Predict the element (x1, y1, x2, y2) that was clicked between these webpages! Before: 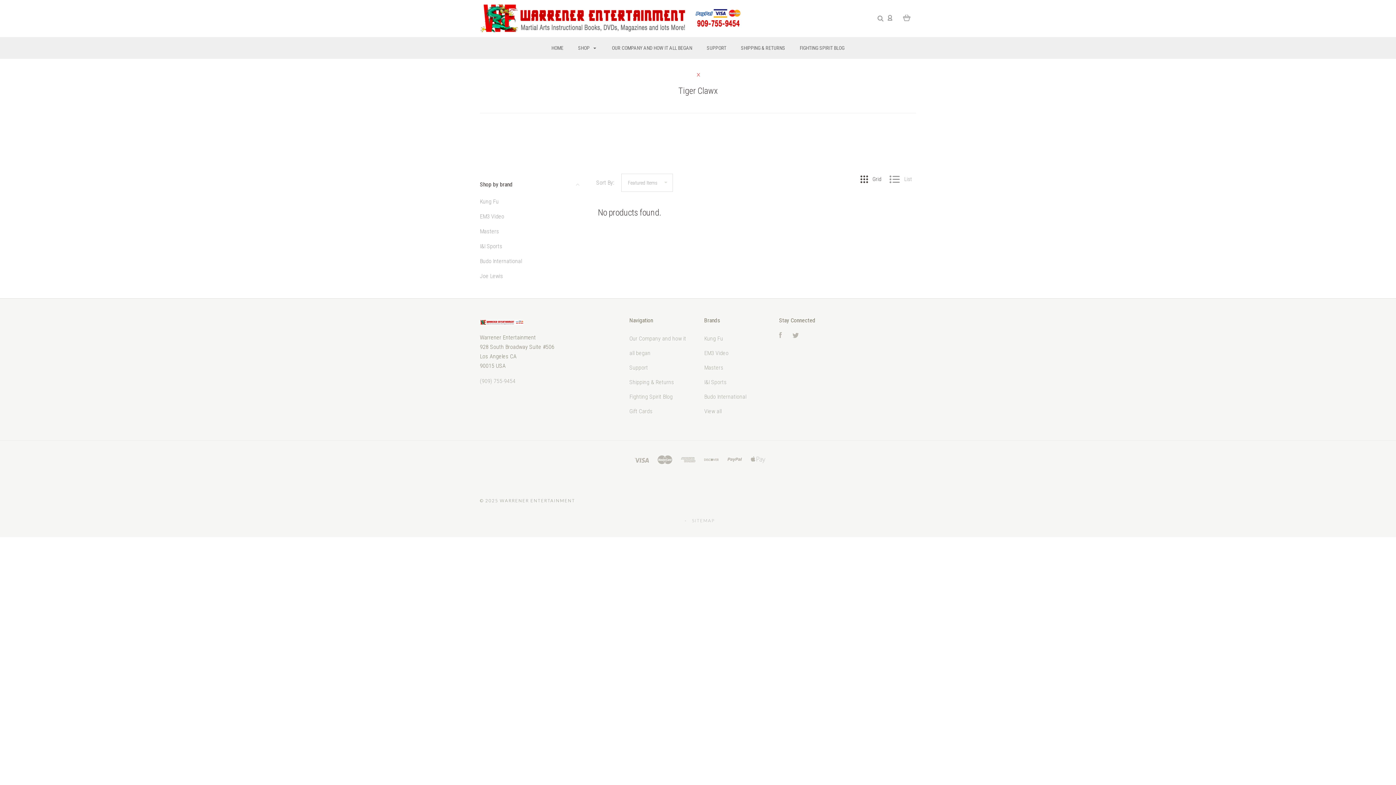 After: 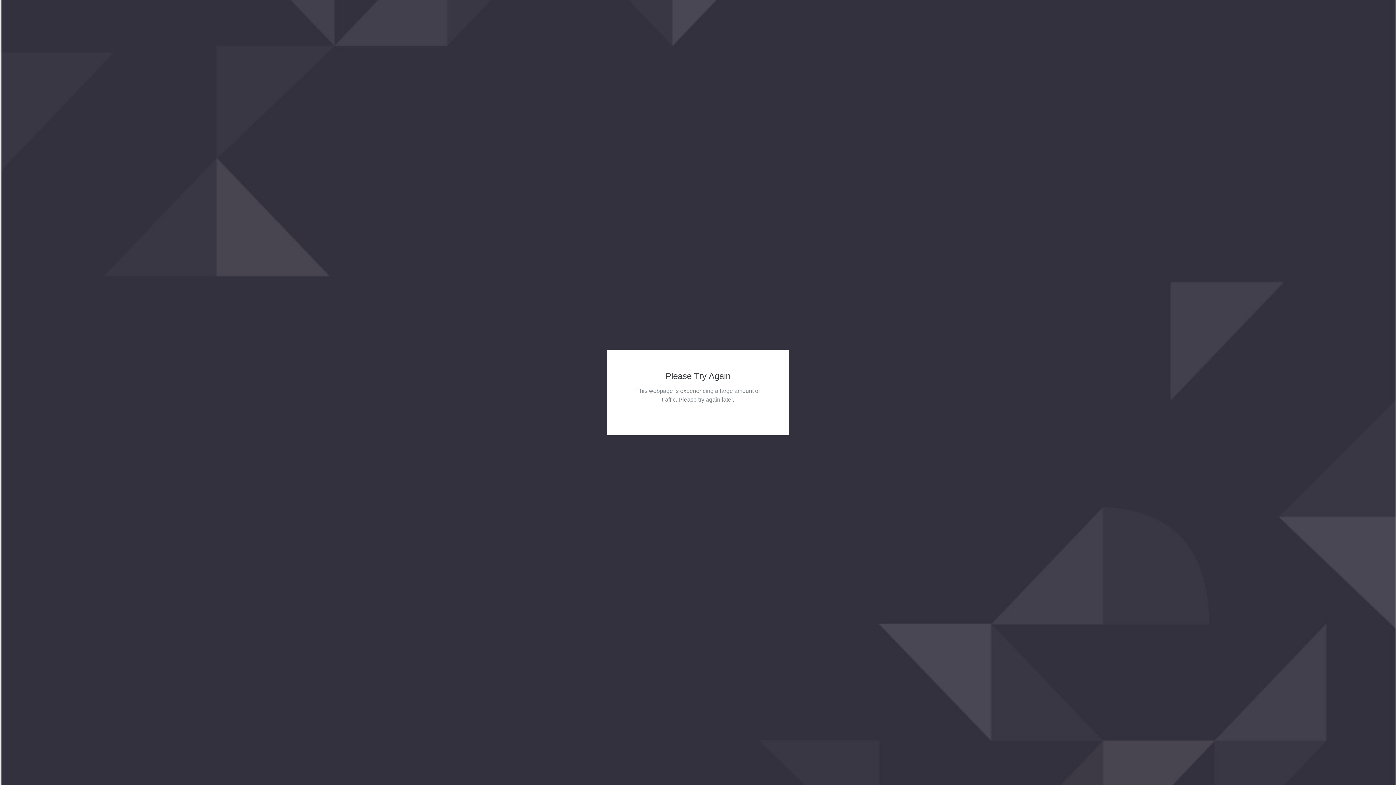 Action: bbox: (887, 13, 892, 20)